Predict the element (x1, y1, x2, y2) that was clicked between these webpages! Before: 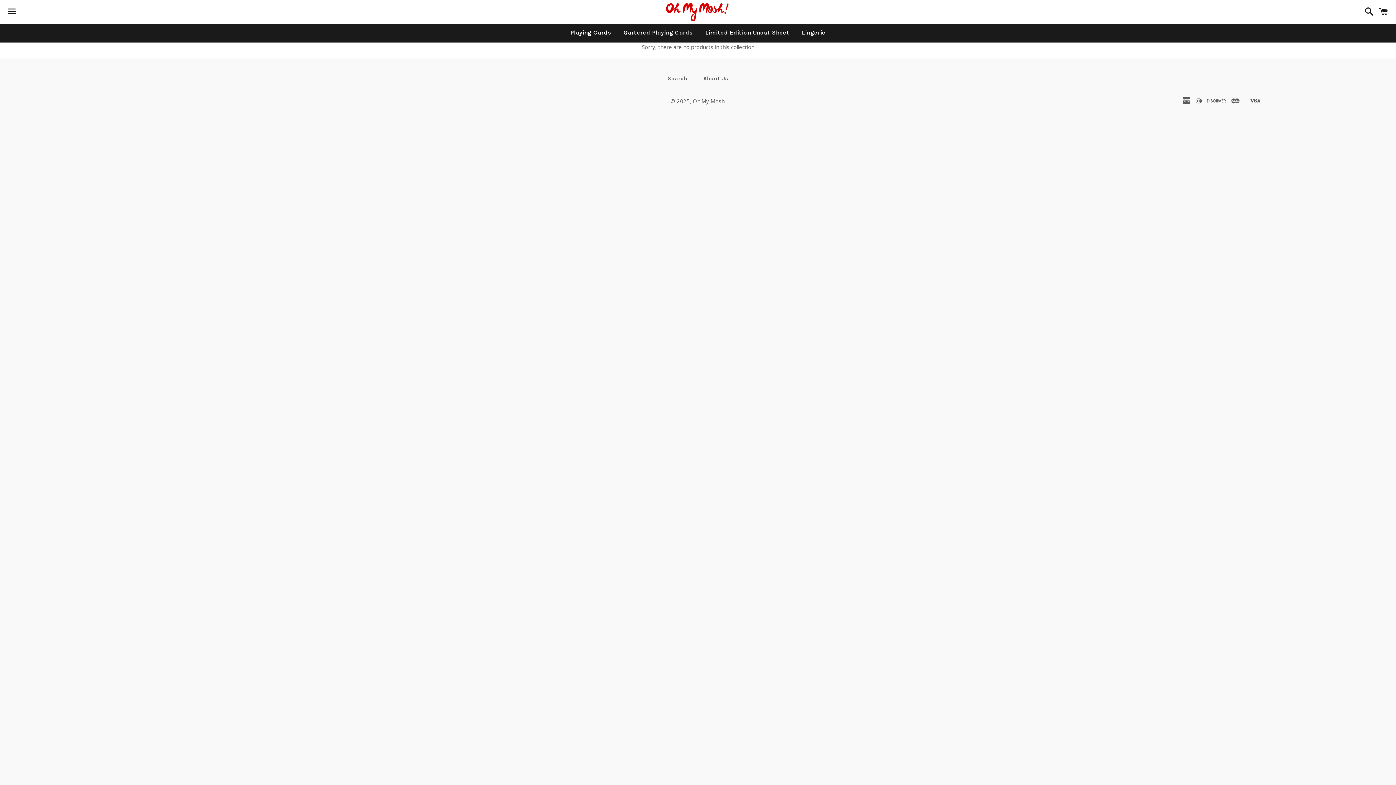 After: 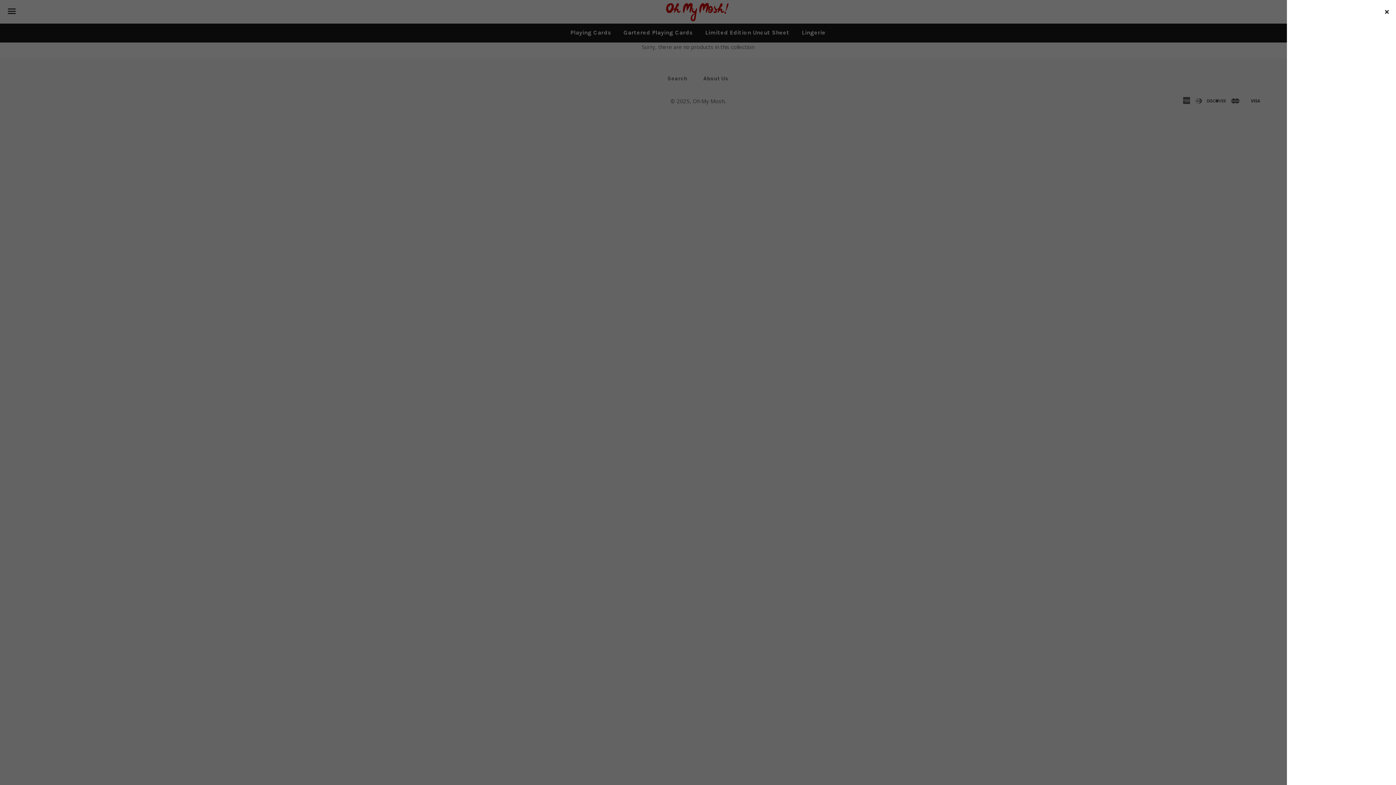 Action: bbox: (1375, 0, 1392, 22) label: Cart